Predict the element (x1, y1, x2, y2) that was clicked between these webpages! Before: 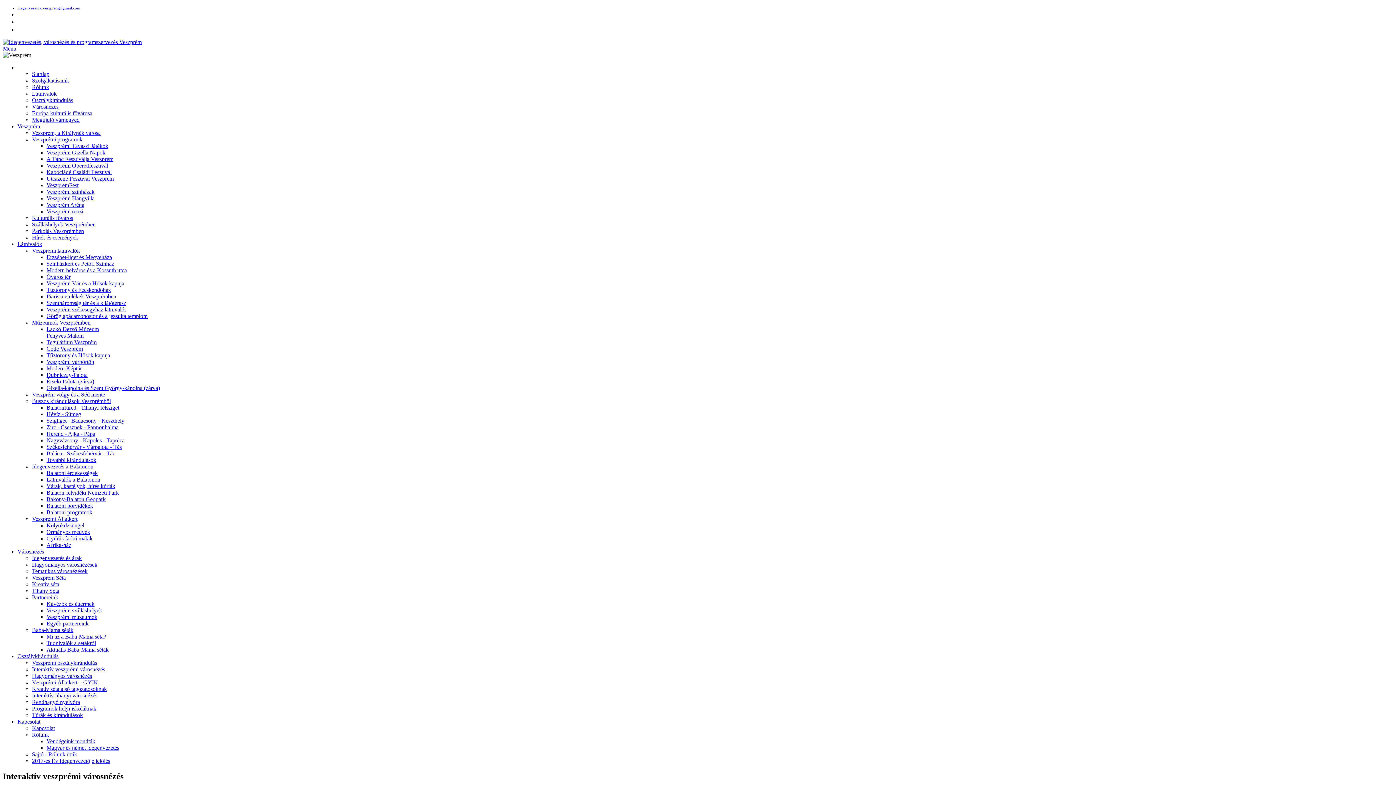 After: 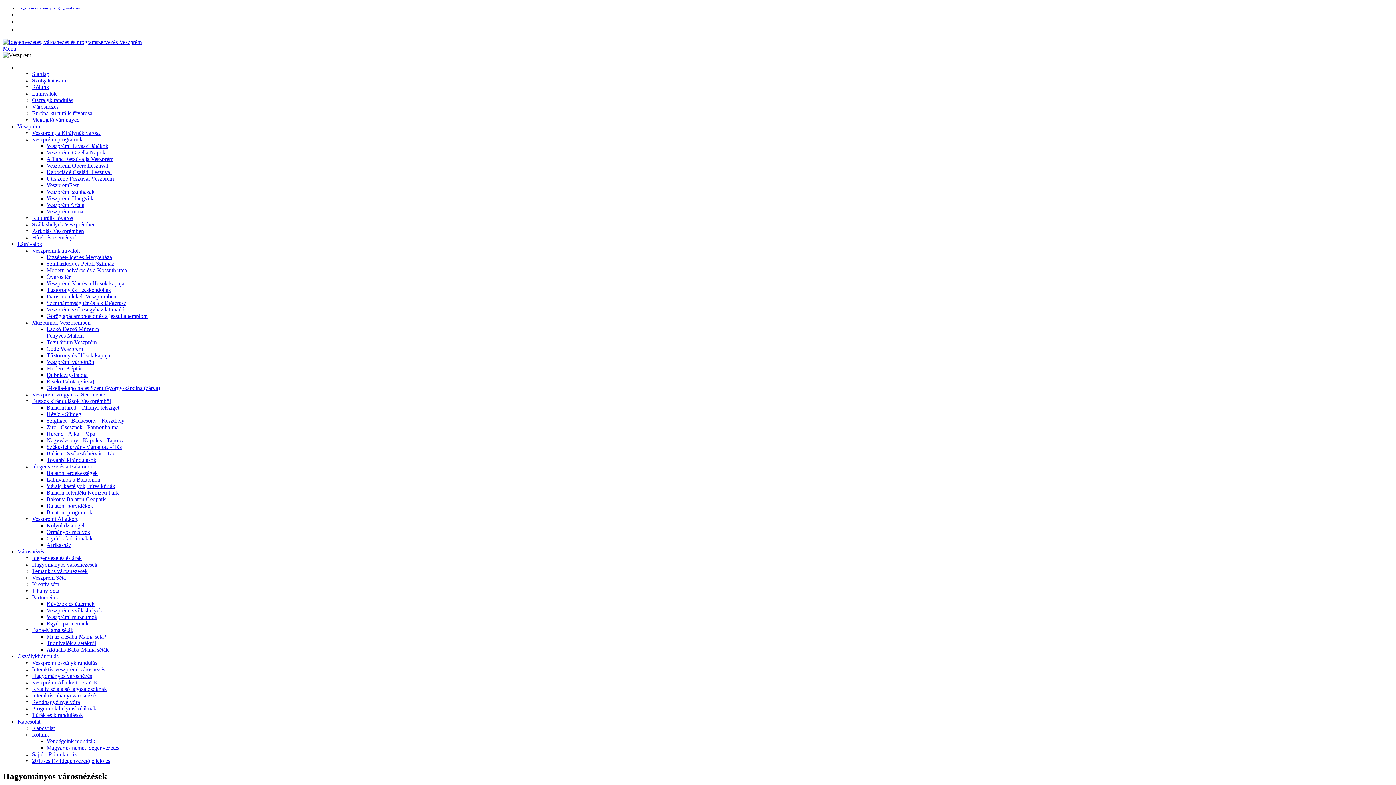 Action: label: Hagyományos városnézések bbox: (32, 561, 97, 568)